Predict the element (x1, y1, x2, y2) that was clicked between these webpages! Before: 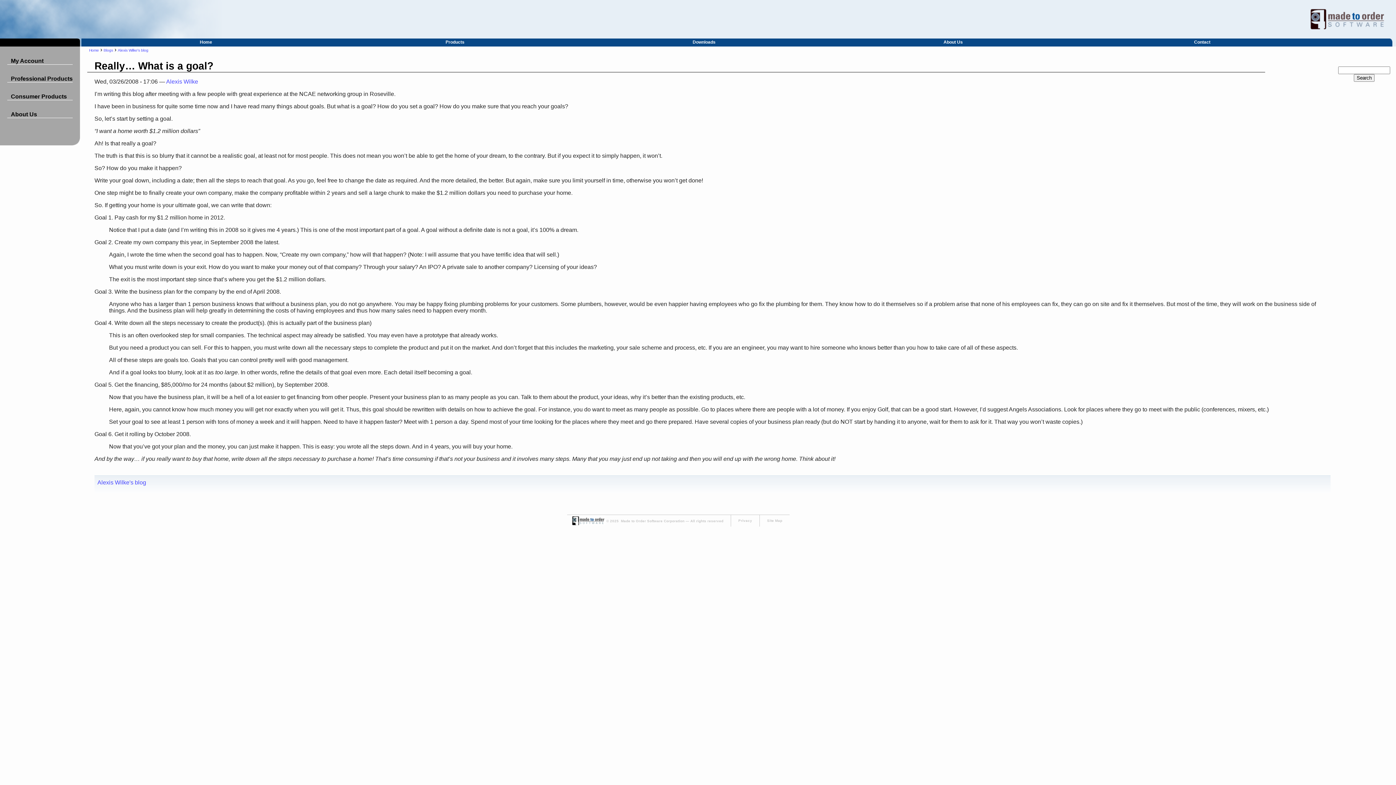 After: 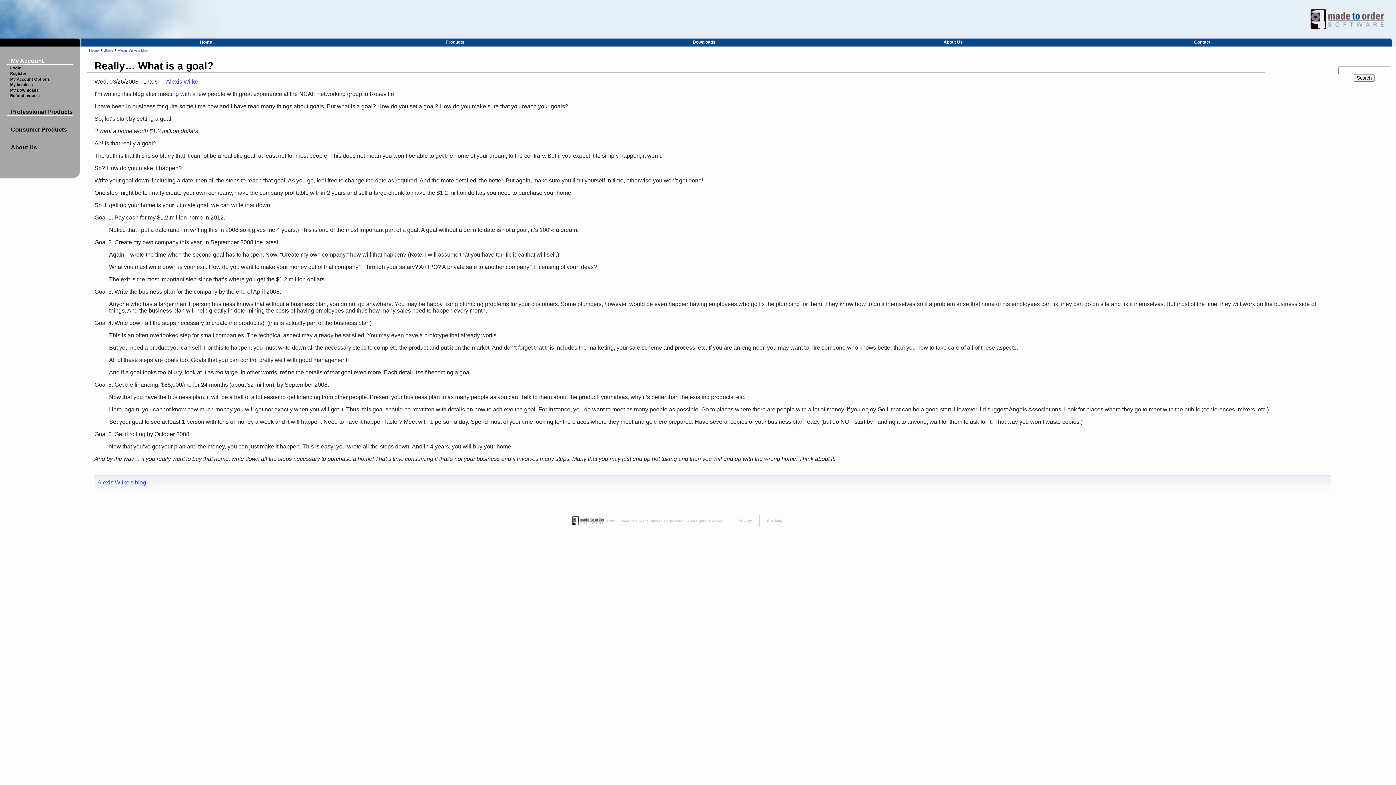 Action: label: My Account bbox: (7, 57, 72, 64)